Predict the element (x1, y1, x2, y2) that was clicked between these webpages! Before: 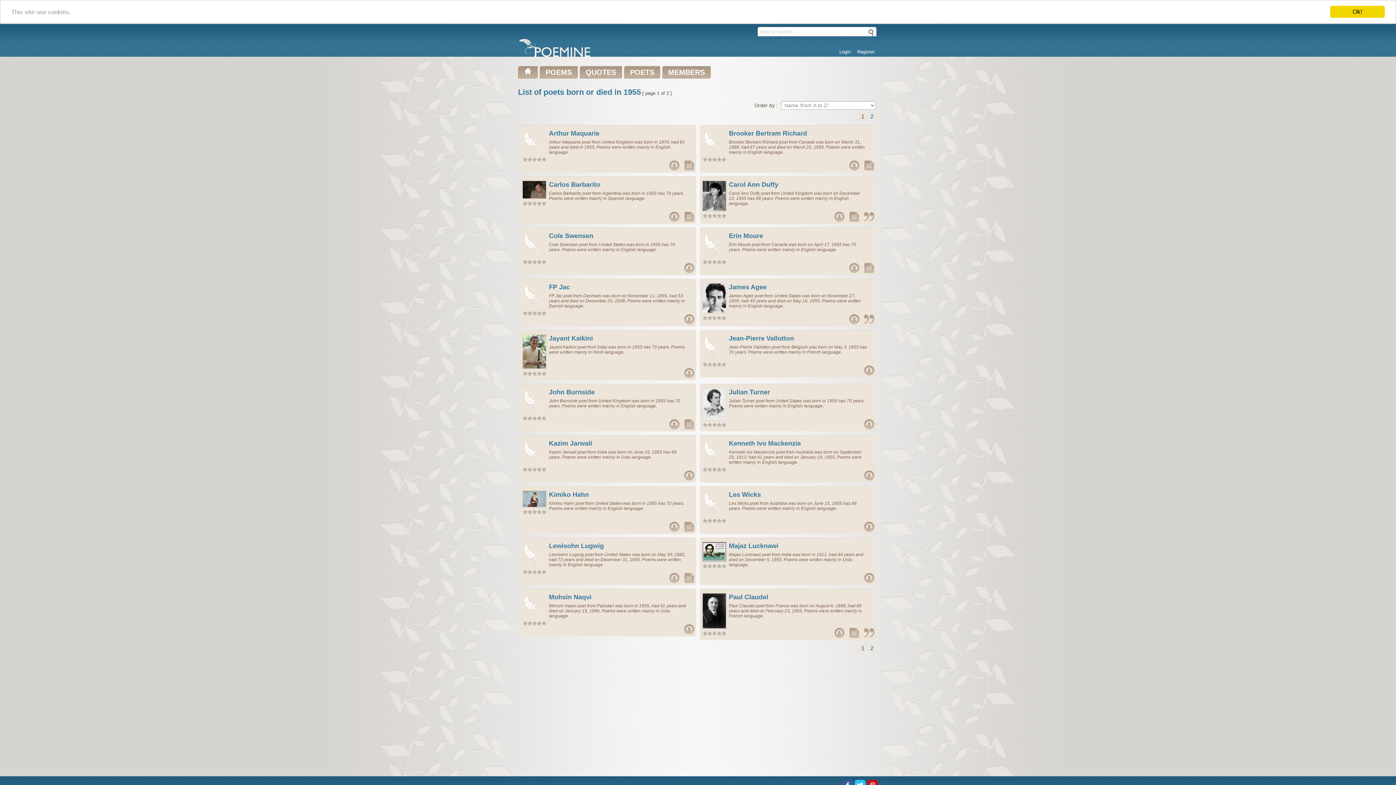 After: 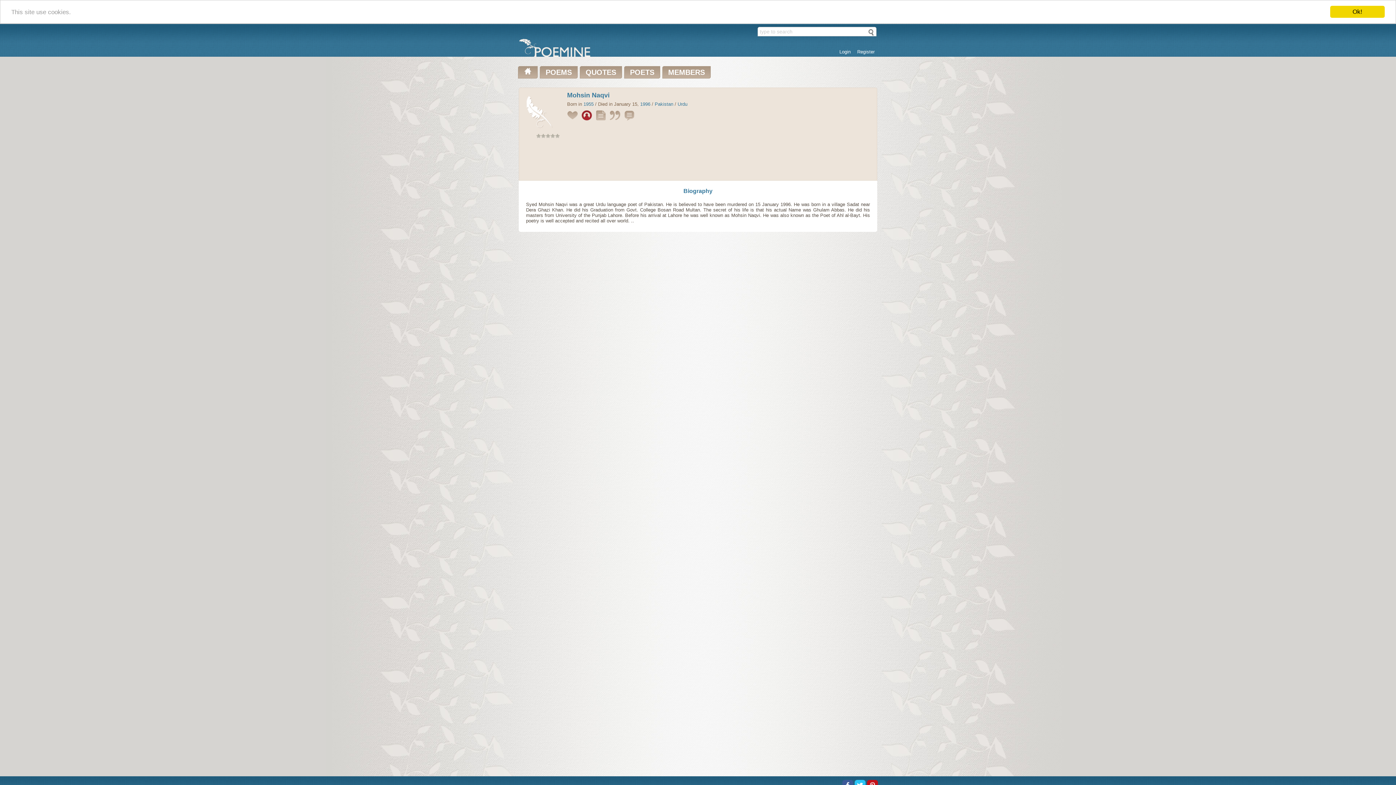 Action: bbox: (684, 624, 694, 634)